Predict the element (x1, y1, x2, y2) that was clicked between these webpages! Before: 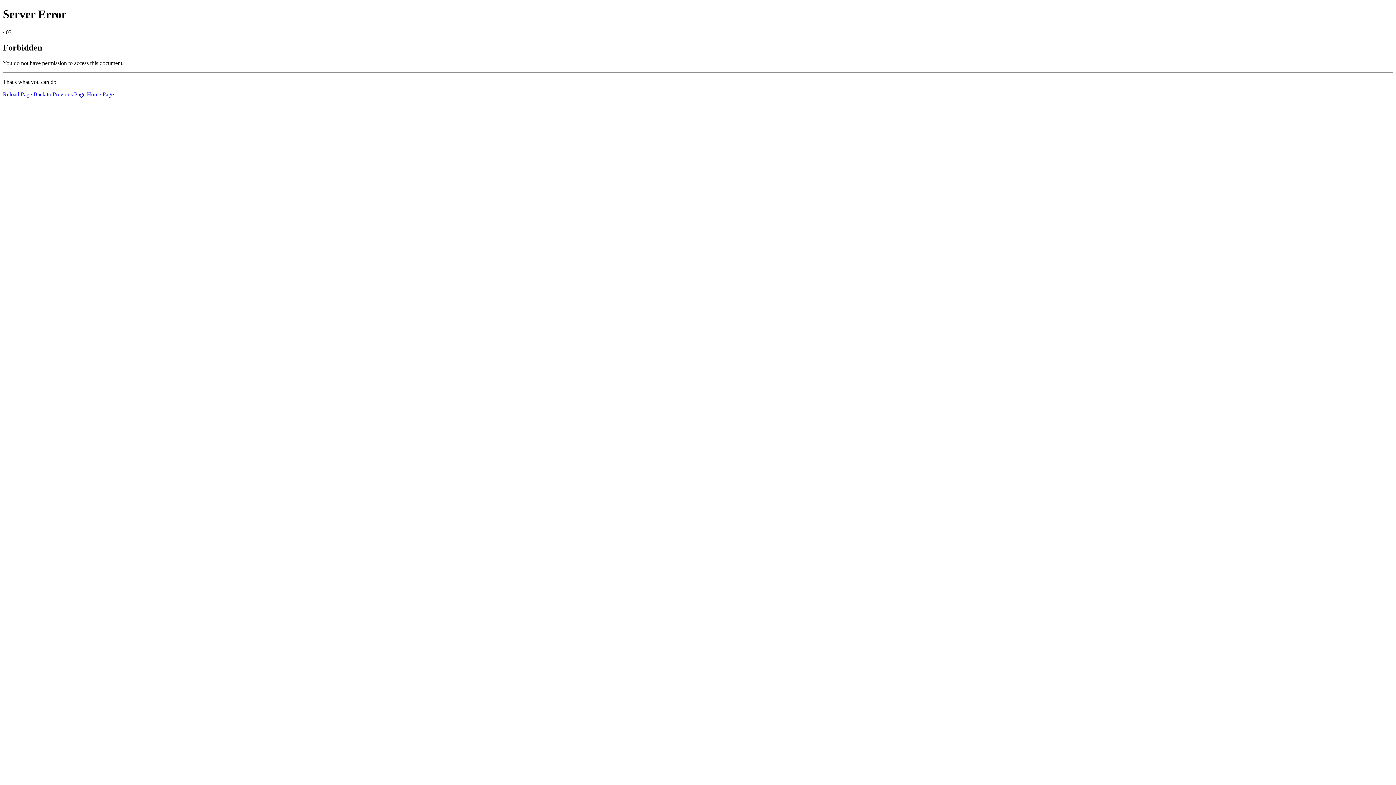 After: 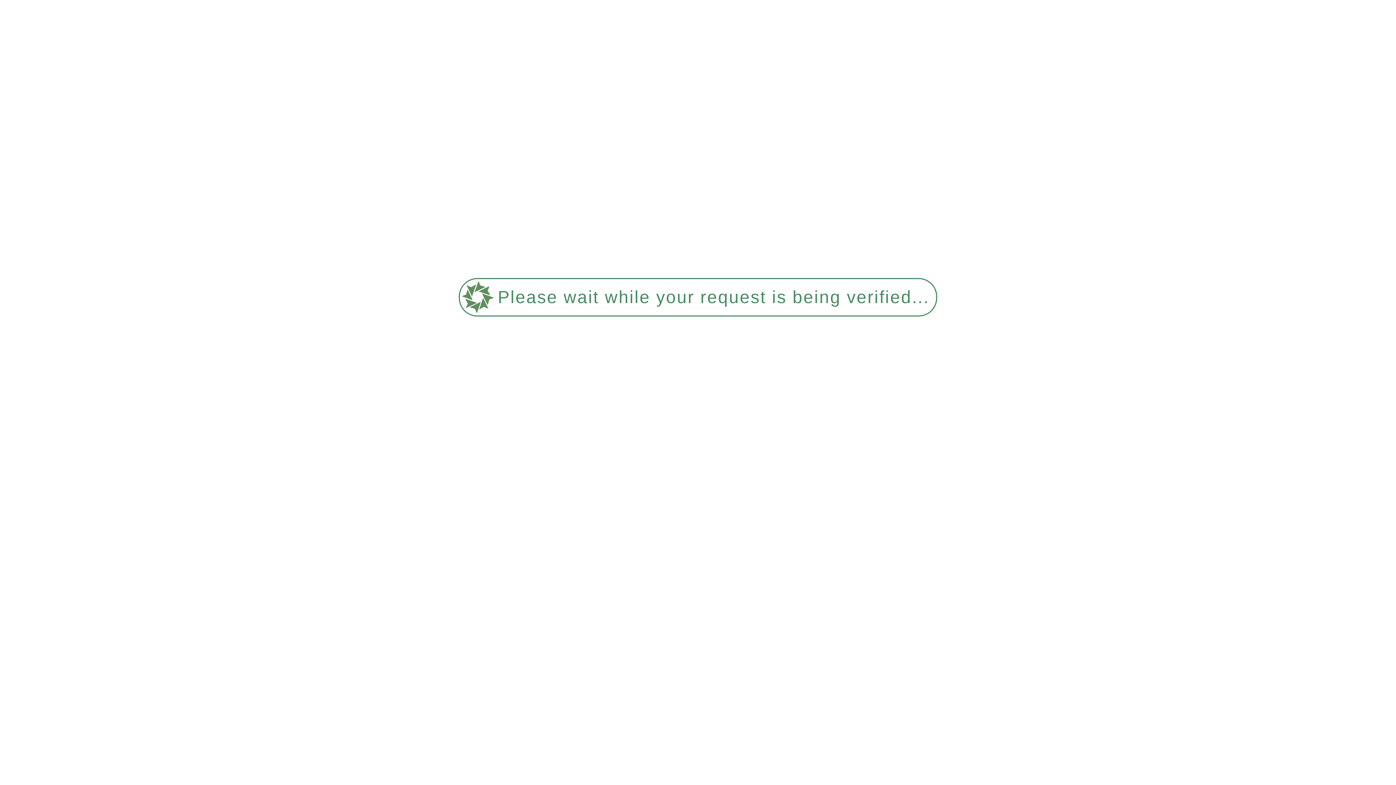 Action: label: Reload Page bbox: (2, 91, 32, 97)